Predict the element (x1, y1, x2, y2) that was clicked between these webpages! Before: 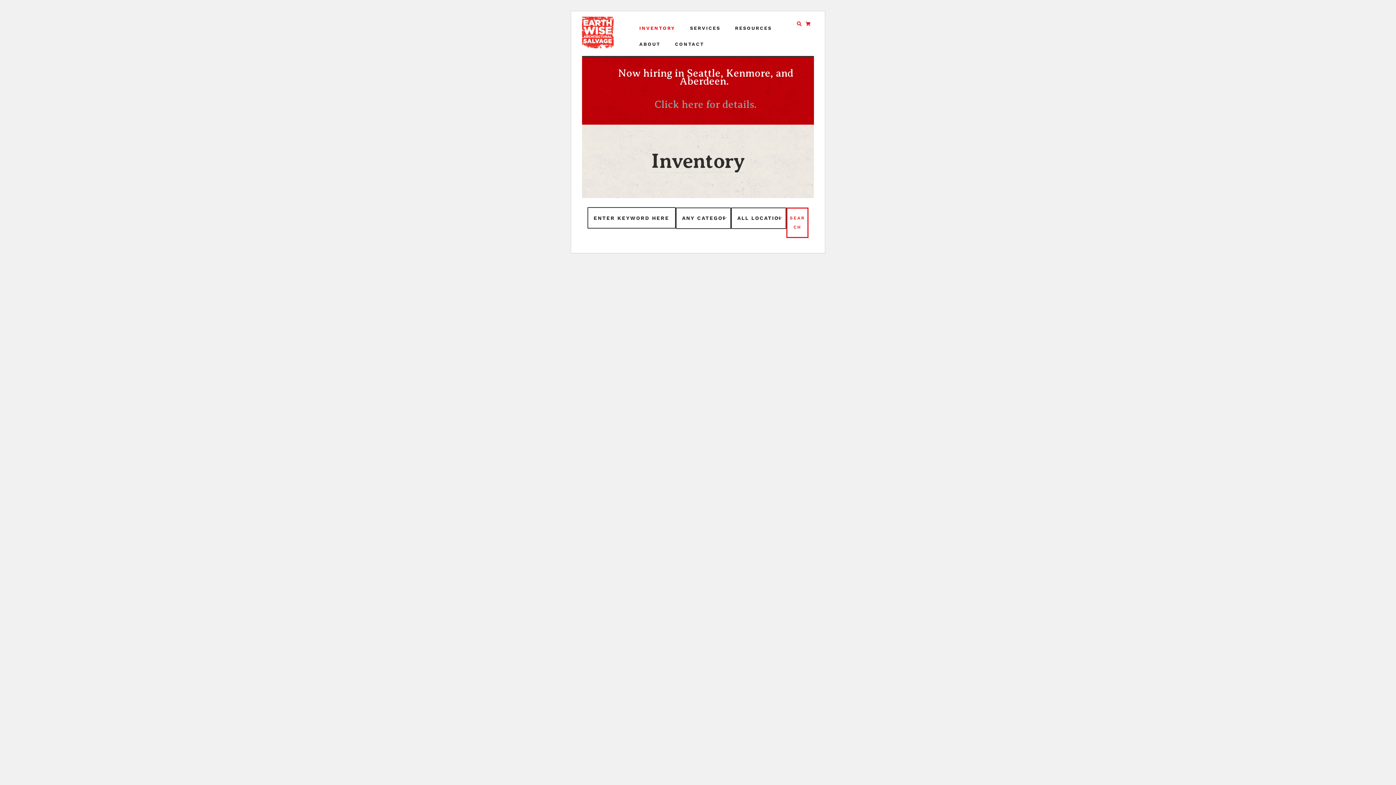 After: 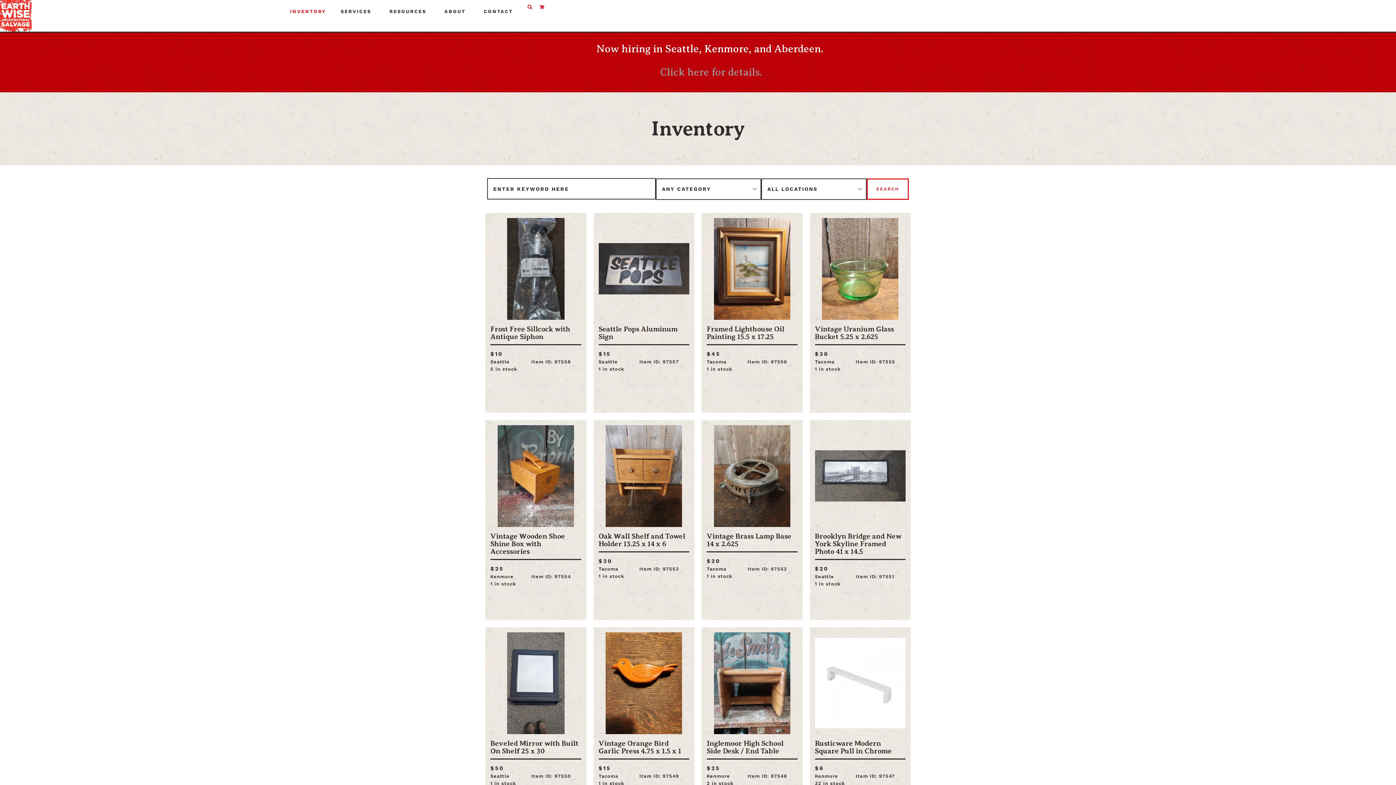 Action: label: SEARCH bbox: (786, 207, 808, 238)